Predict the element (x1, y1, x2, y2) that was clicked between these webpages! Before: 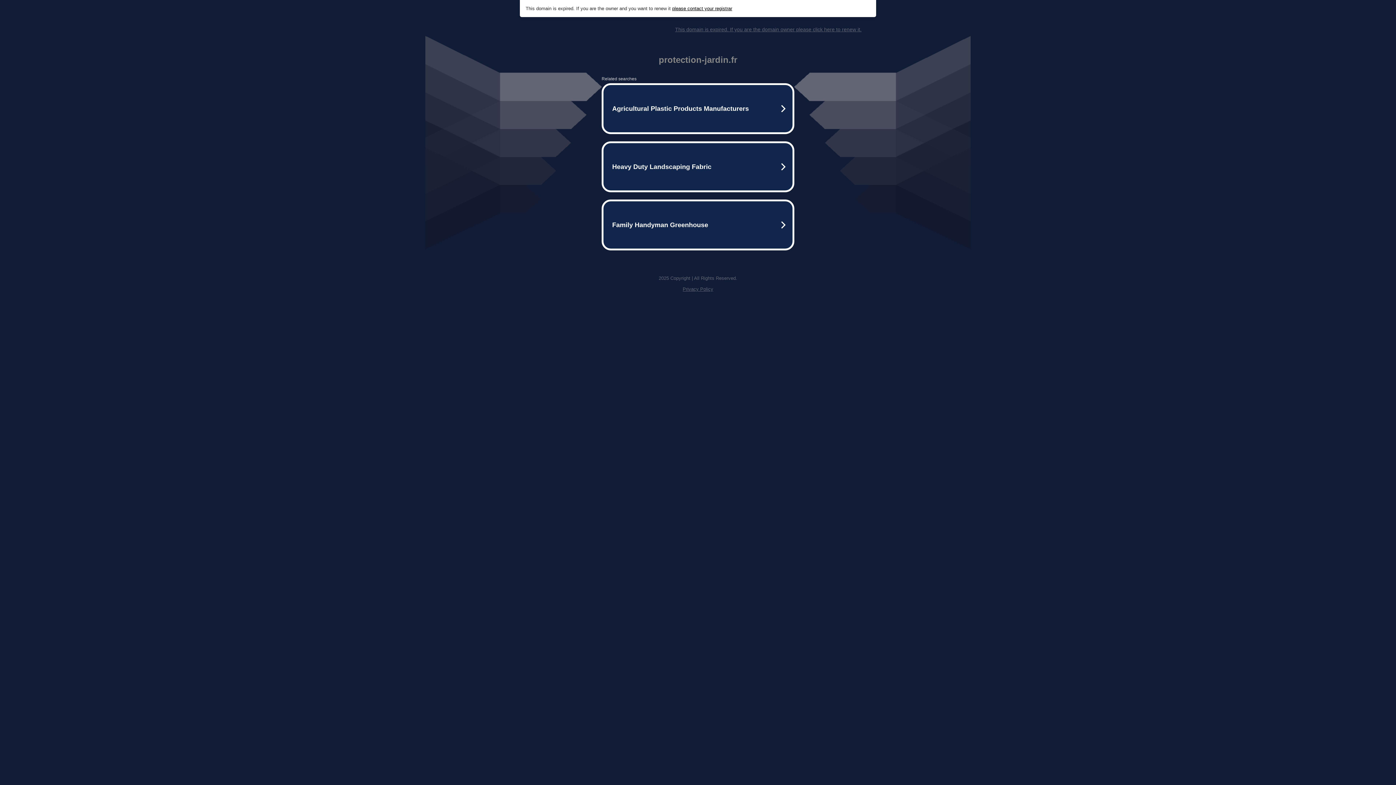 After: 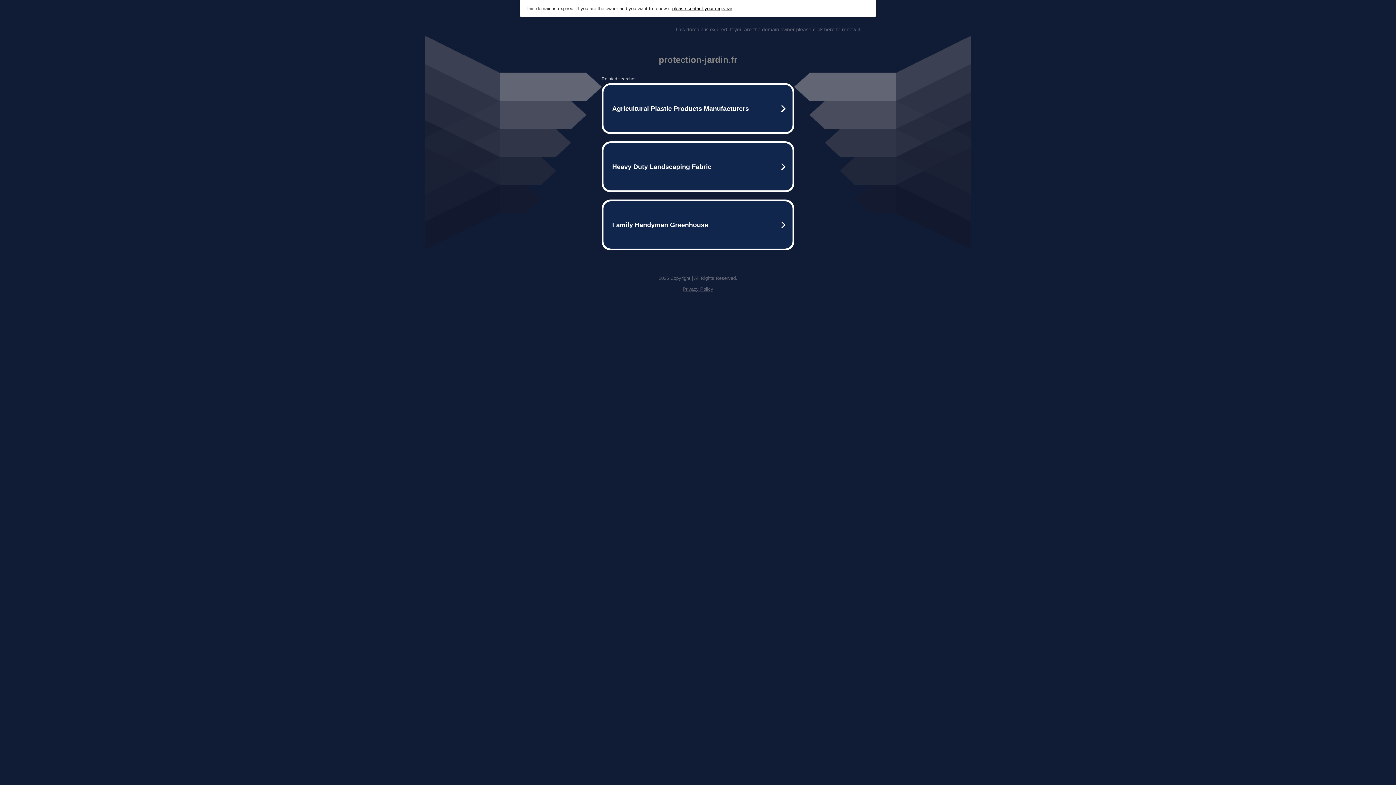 Action: bbox: (682, 286, 713, 292) label: Privacy Policy